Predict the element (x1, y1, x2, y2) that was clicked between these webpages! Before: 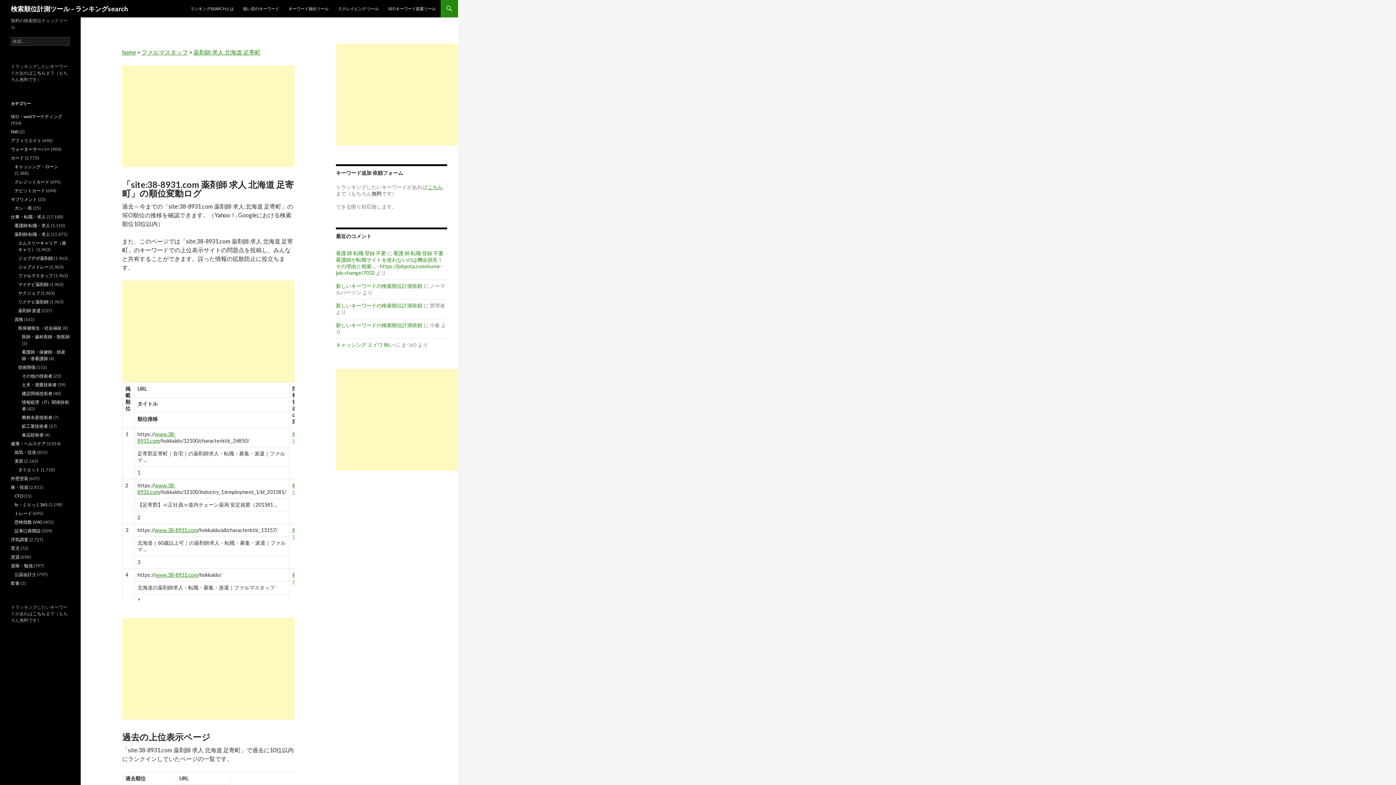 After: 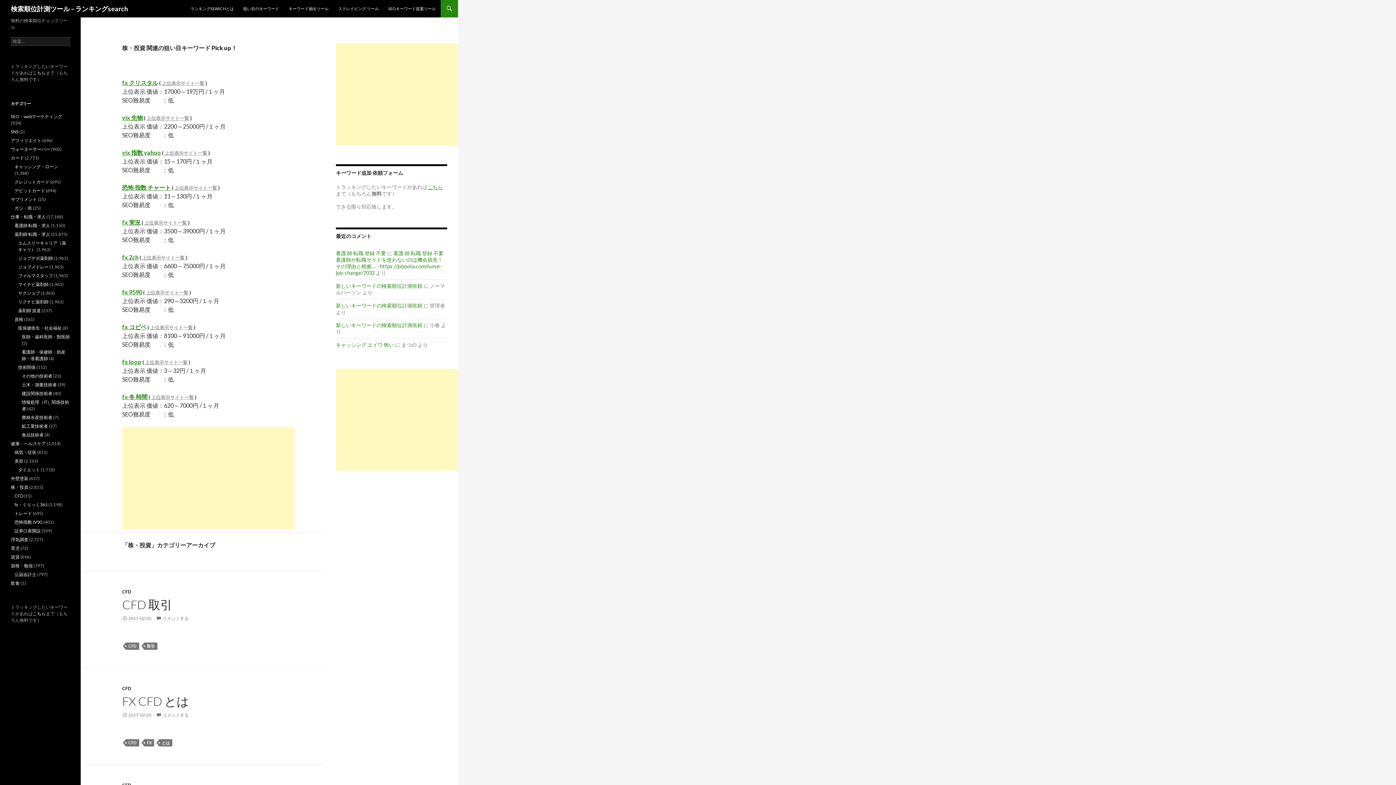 Action: bbox: (10, 484, 28, 490) label: 株・投資